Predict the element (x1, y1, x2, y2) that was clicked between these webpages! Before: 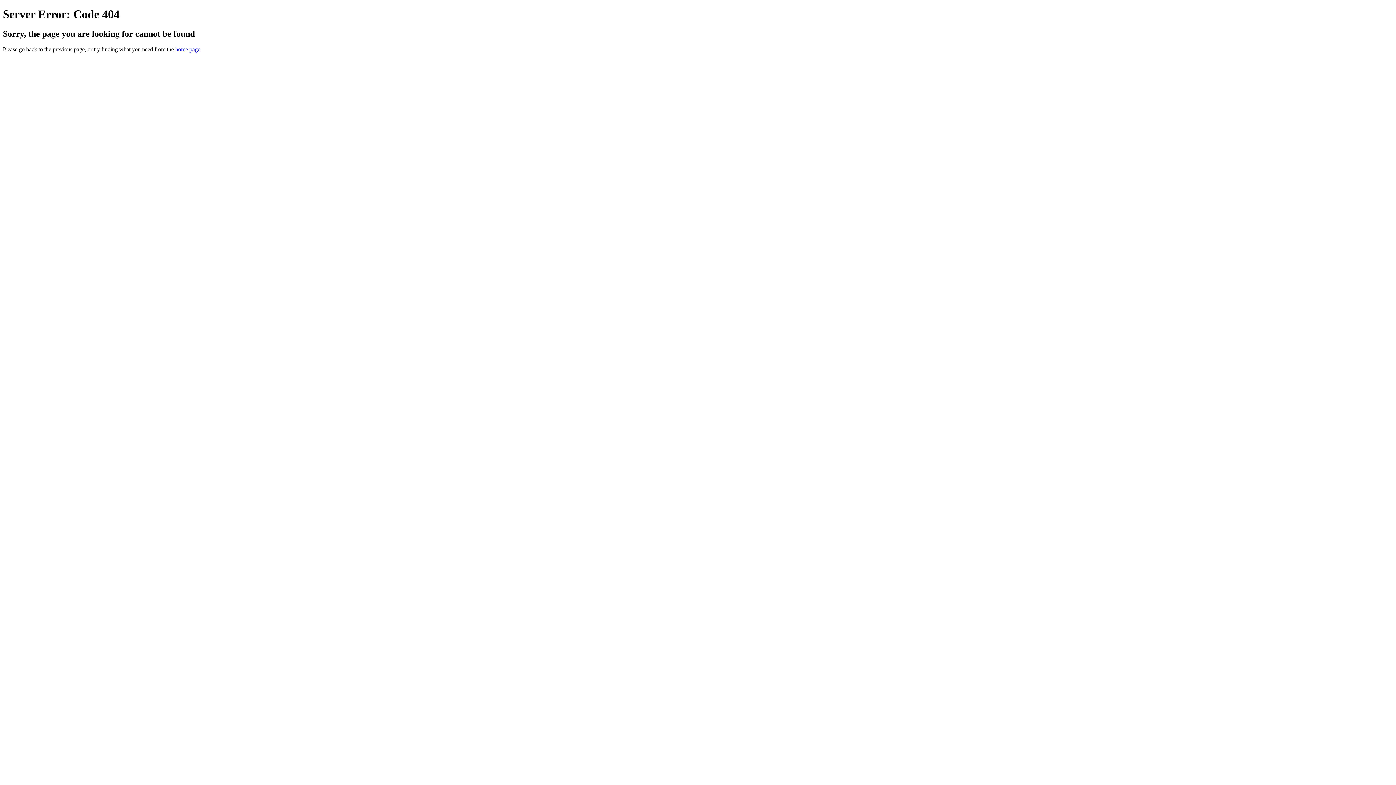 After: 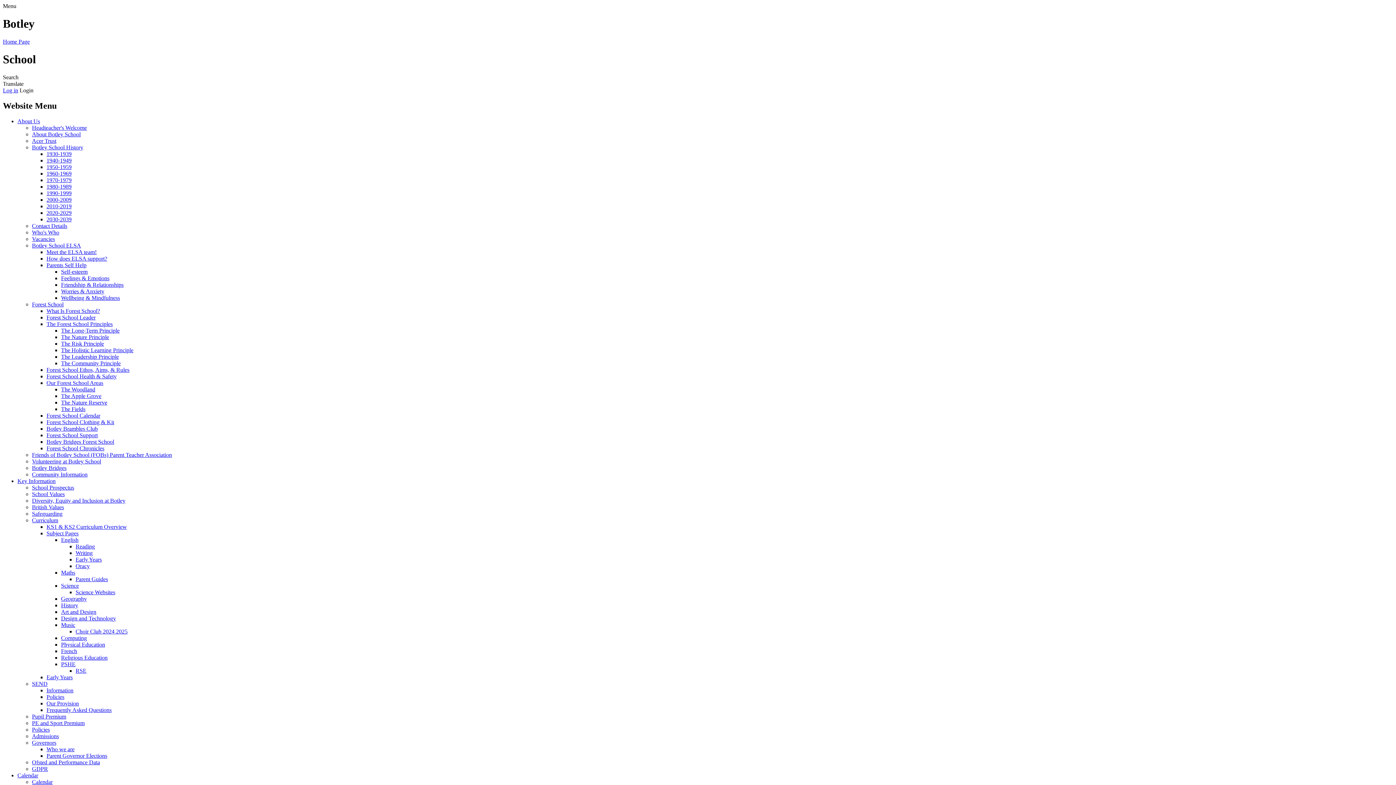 Action: bbox: (175, 46, 200, 52) label: home page